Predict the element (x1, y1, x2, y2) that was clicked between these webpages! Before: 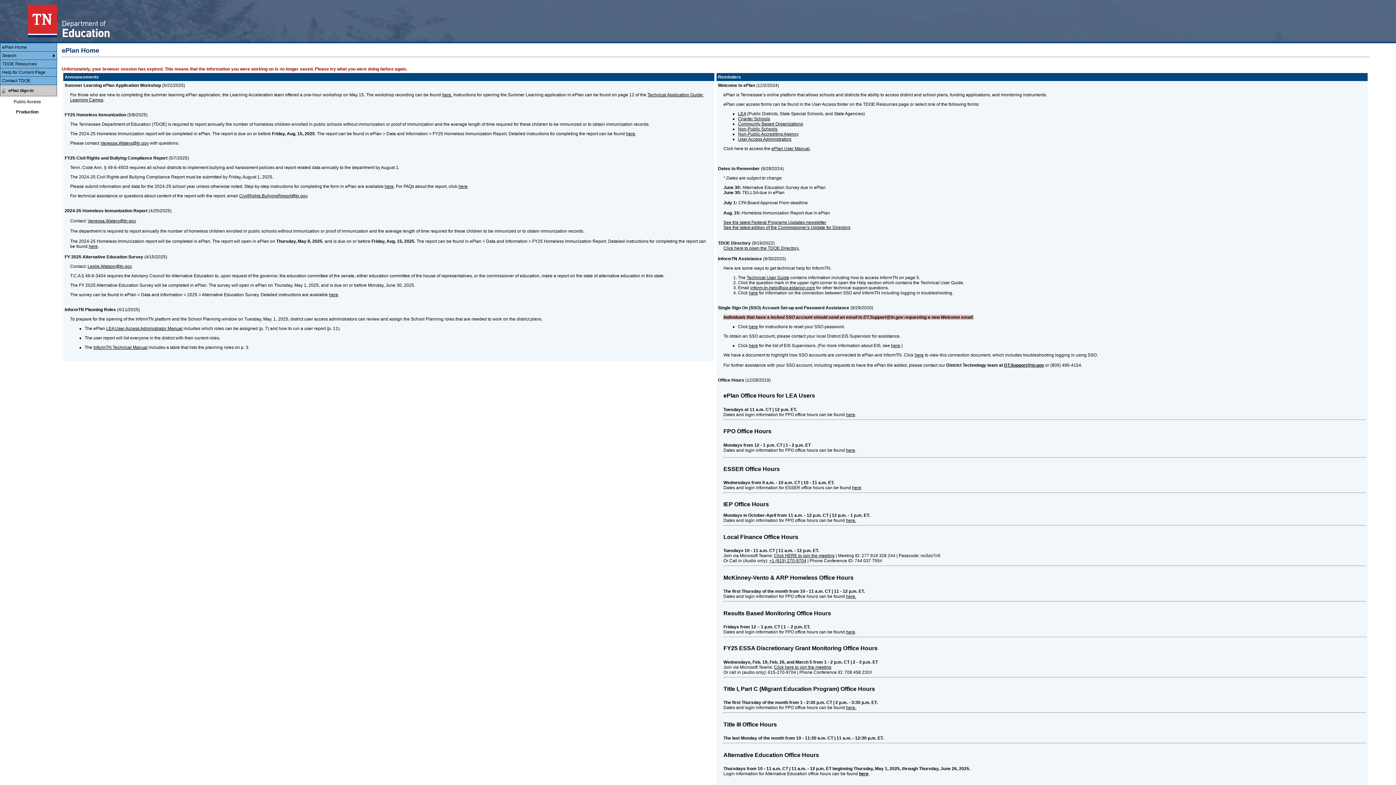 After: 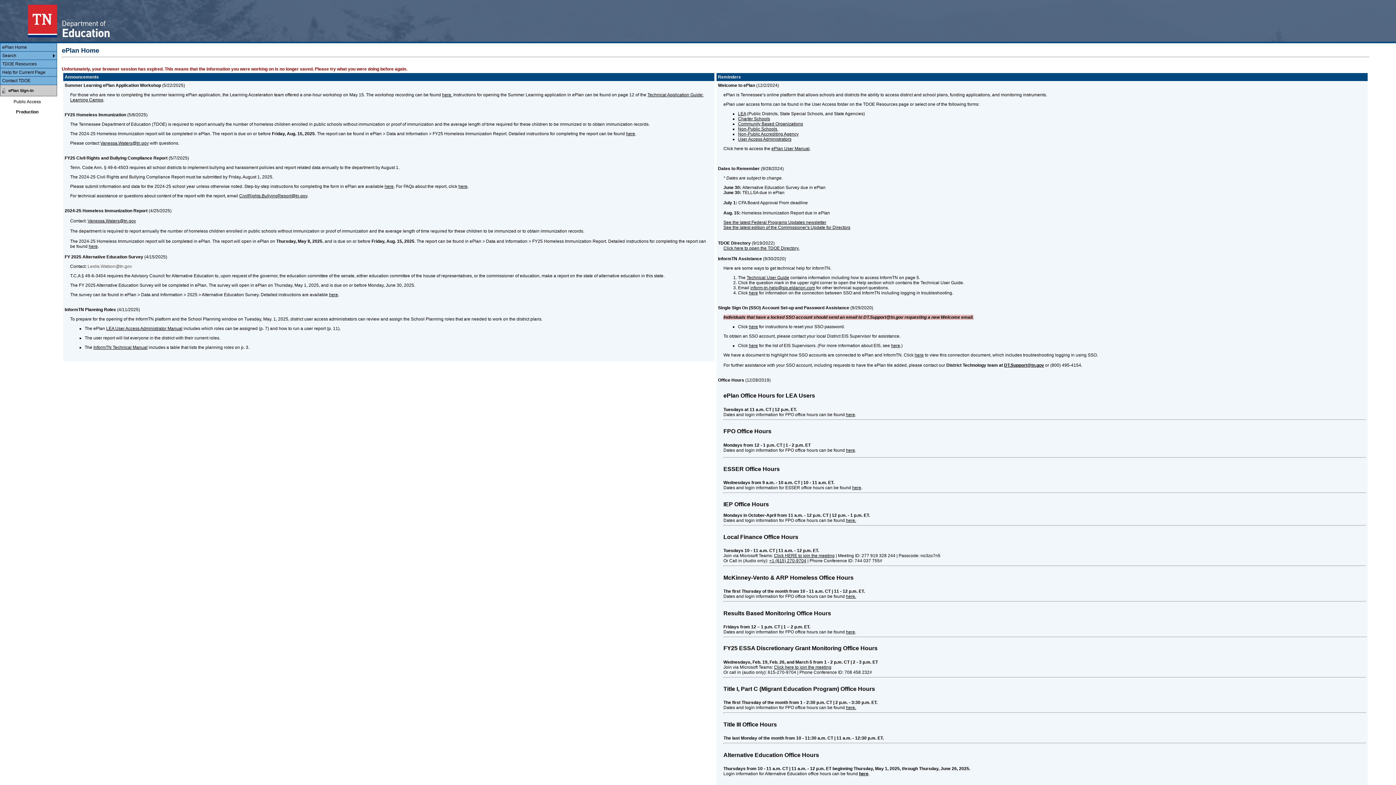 Action: label: Leslie.Watson@tn.gov bbox: (87, 264, 132, 269)